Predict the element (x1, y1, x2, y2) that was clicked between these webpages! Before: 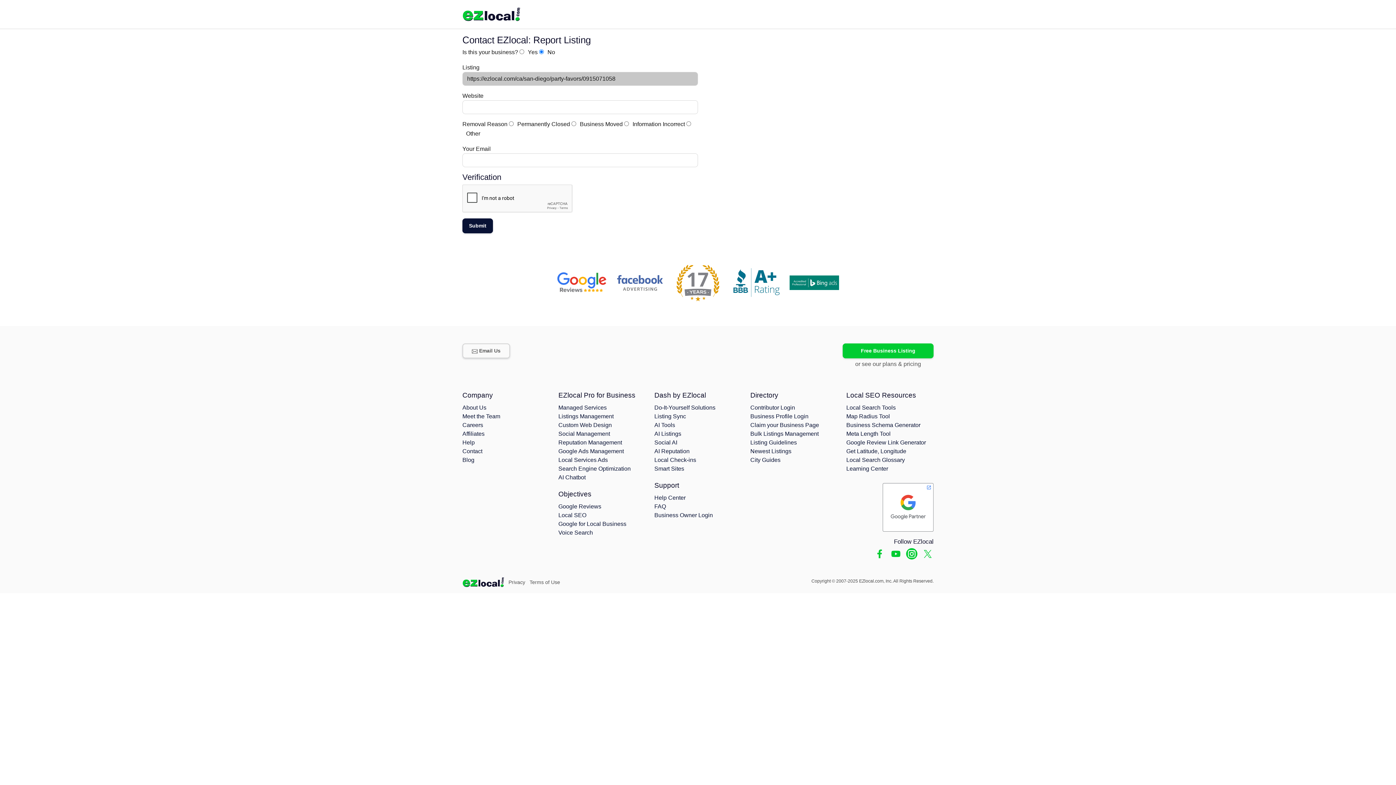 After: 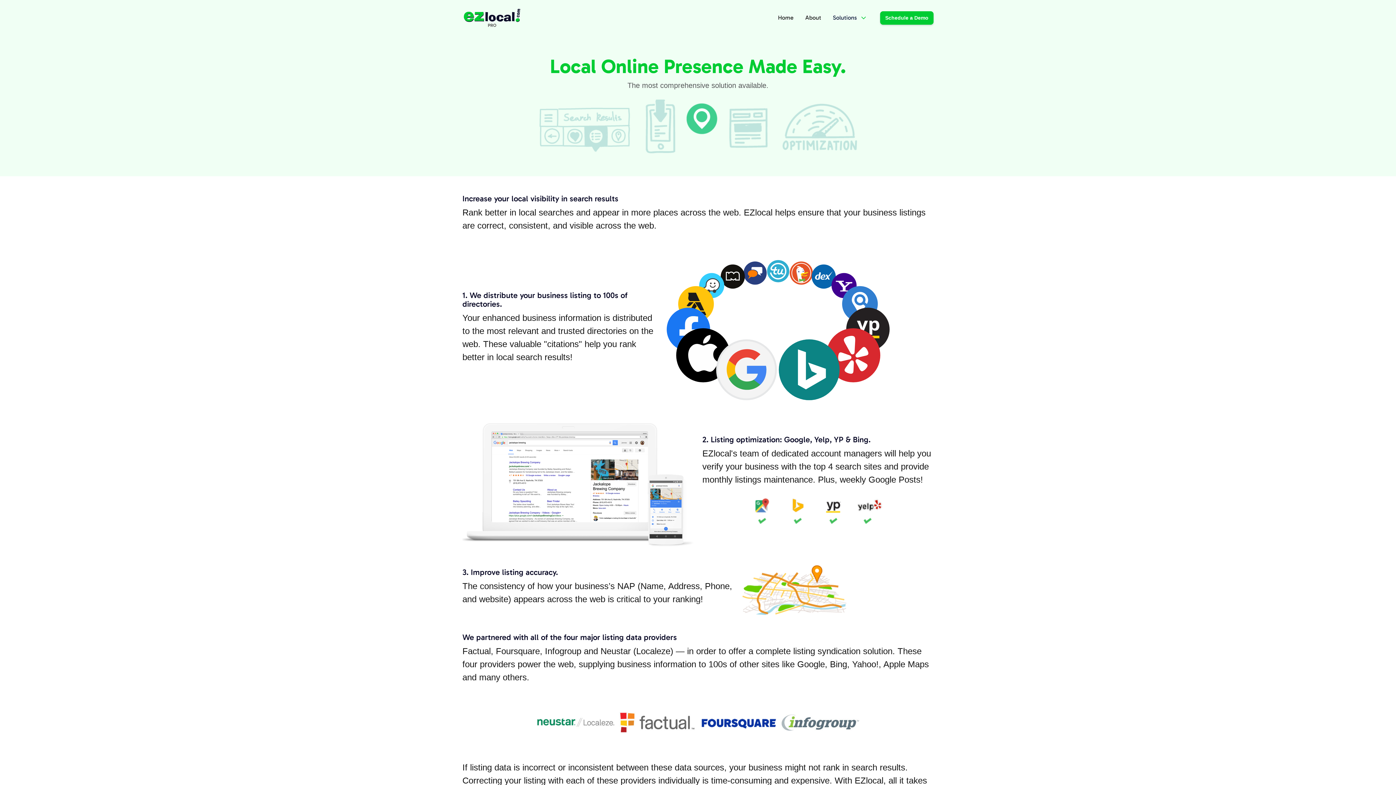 Action: label: Google for Local Business bbox: (558, 521, 626, 527)